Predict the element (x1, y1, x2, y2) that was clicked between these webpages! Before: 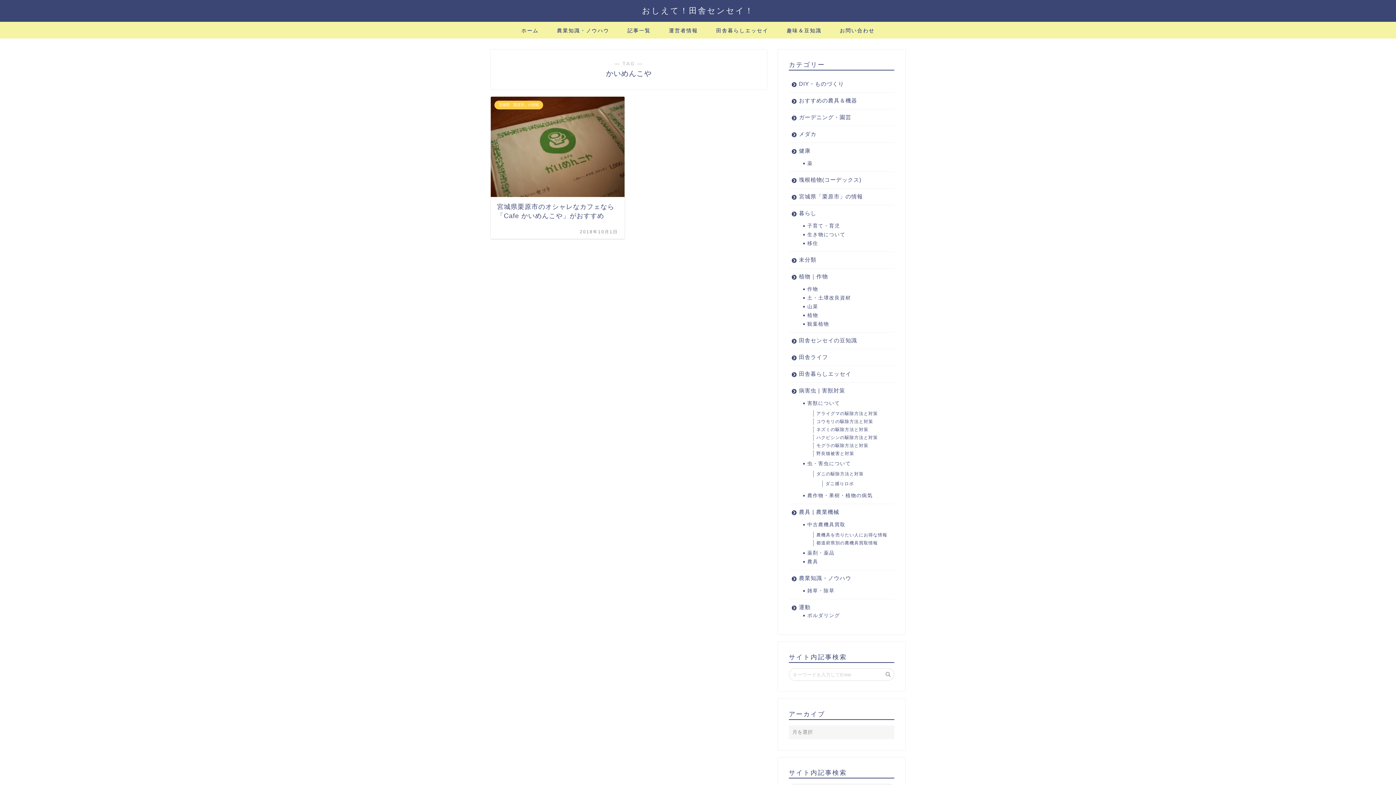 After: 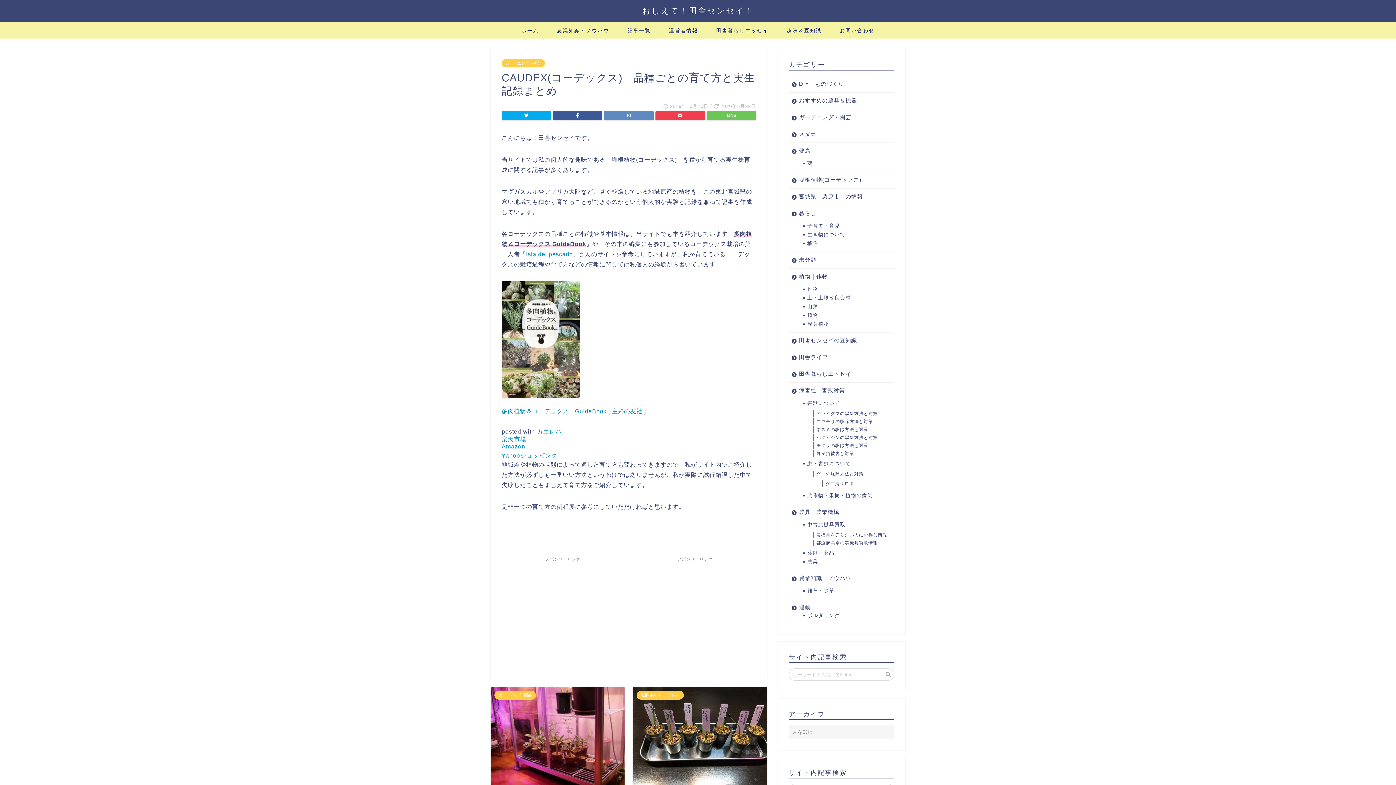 Action: label: 塊根植物(コーデックス) bbox: (789, 172, 894, 188)